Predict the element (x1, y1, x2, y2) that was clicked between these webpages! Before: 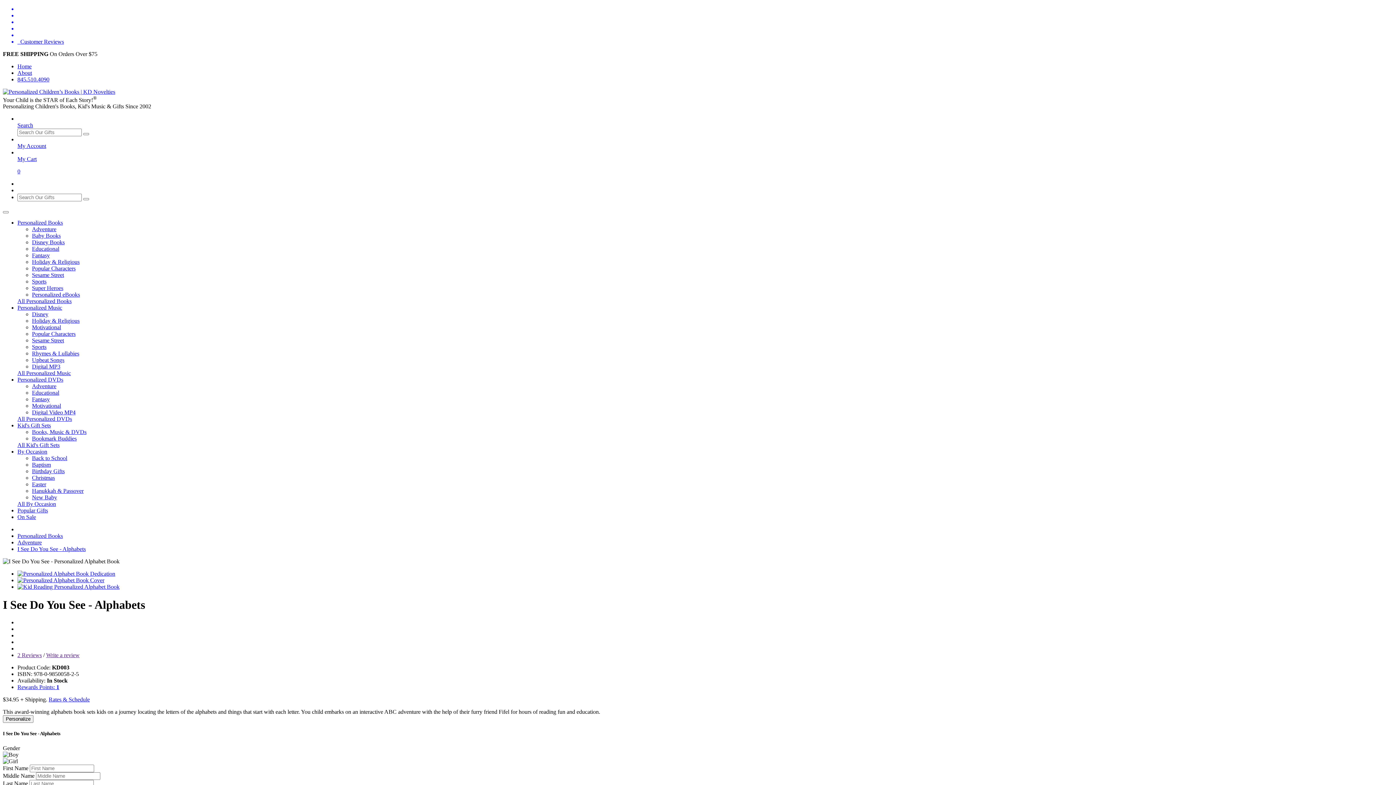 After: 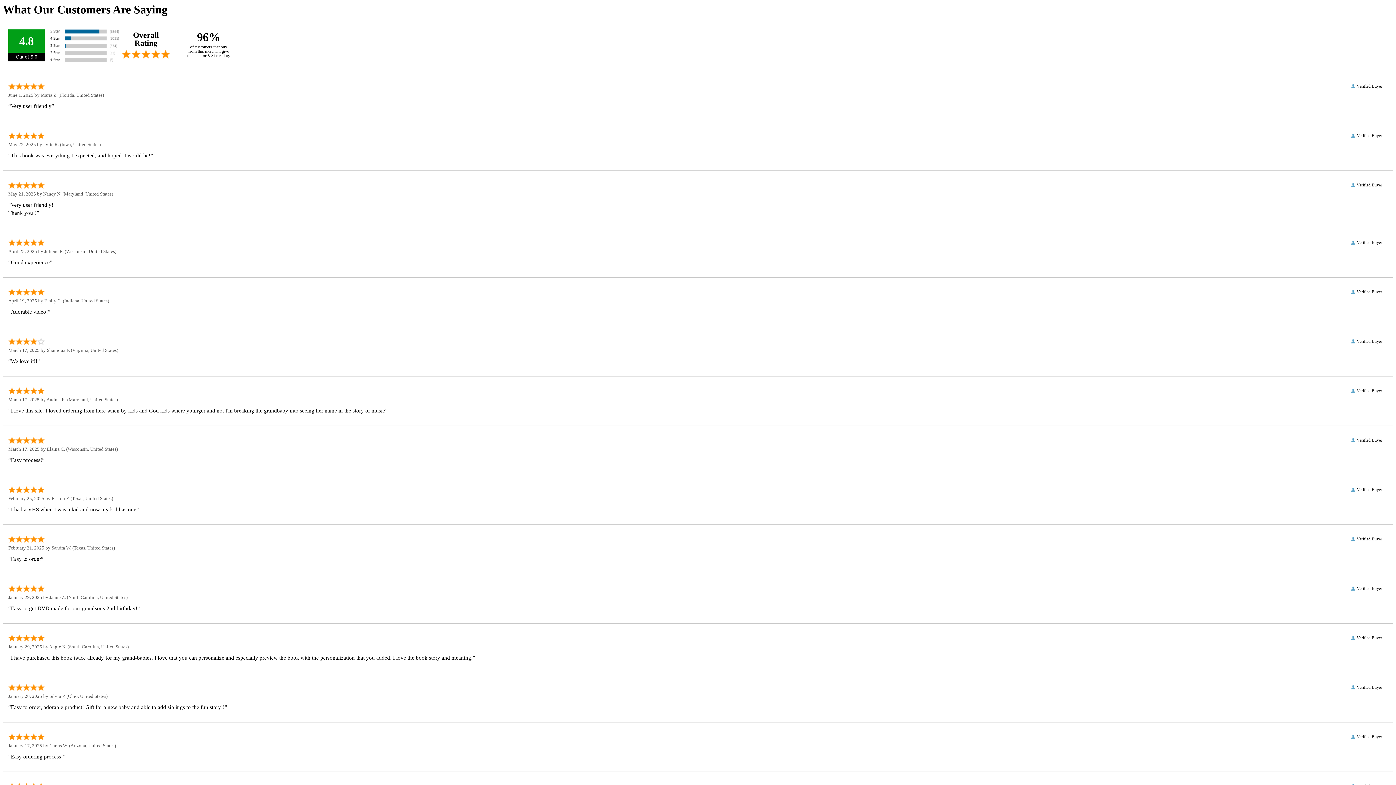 Action: label:   Customer Reviews bbox: (2, 5, 1393, 45)